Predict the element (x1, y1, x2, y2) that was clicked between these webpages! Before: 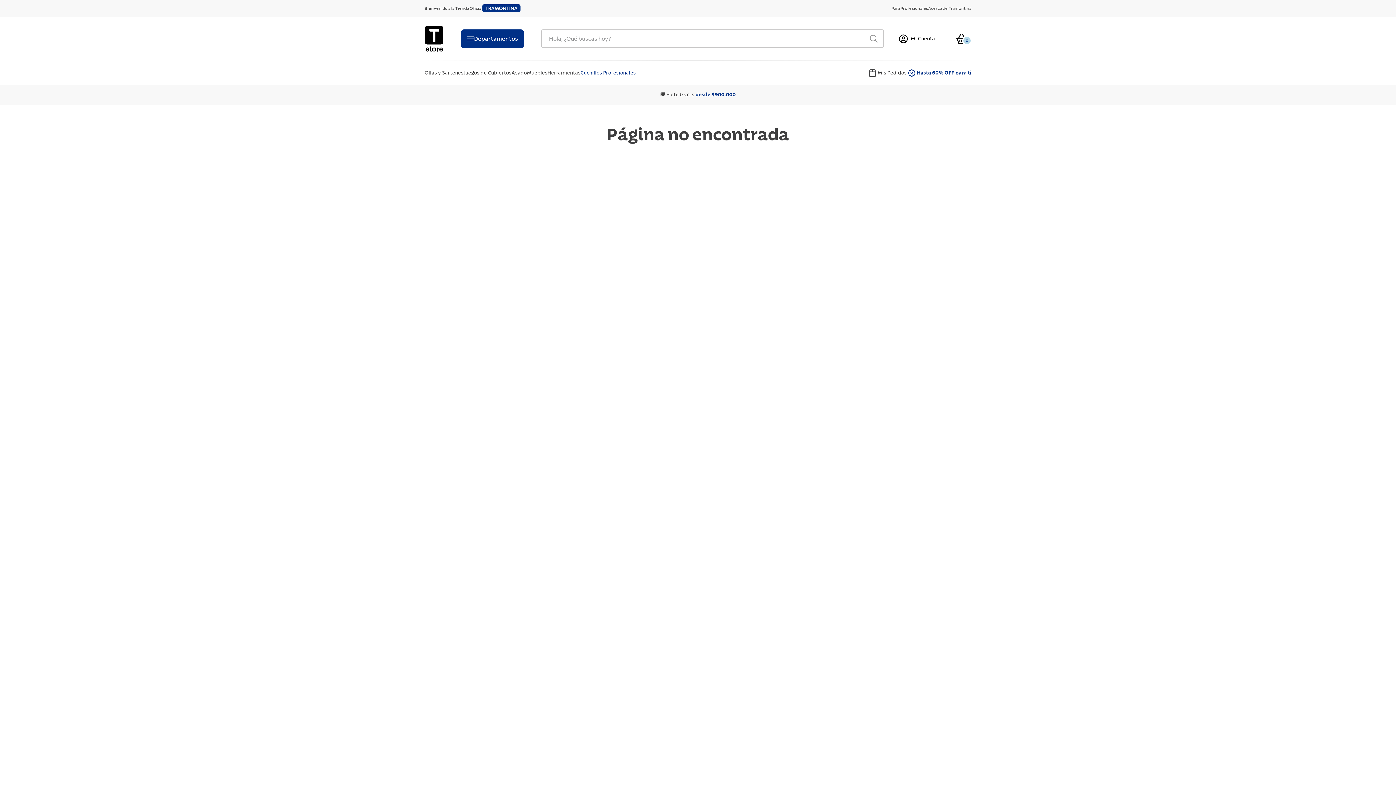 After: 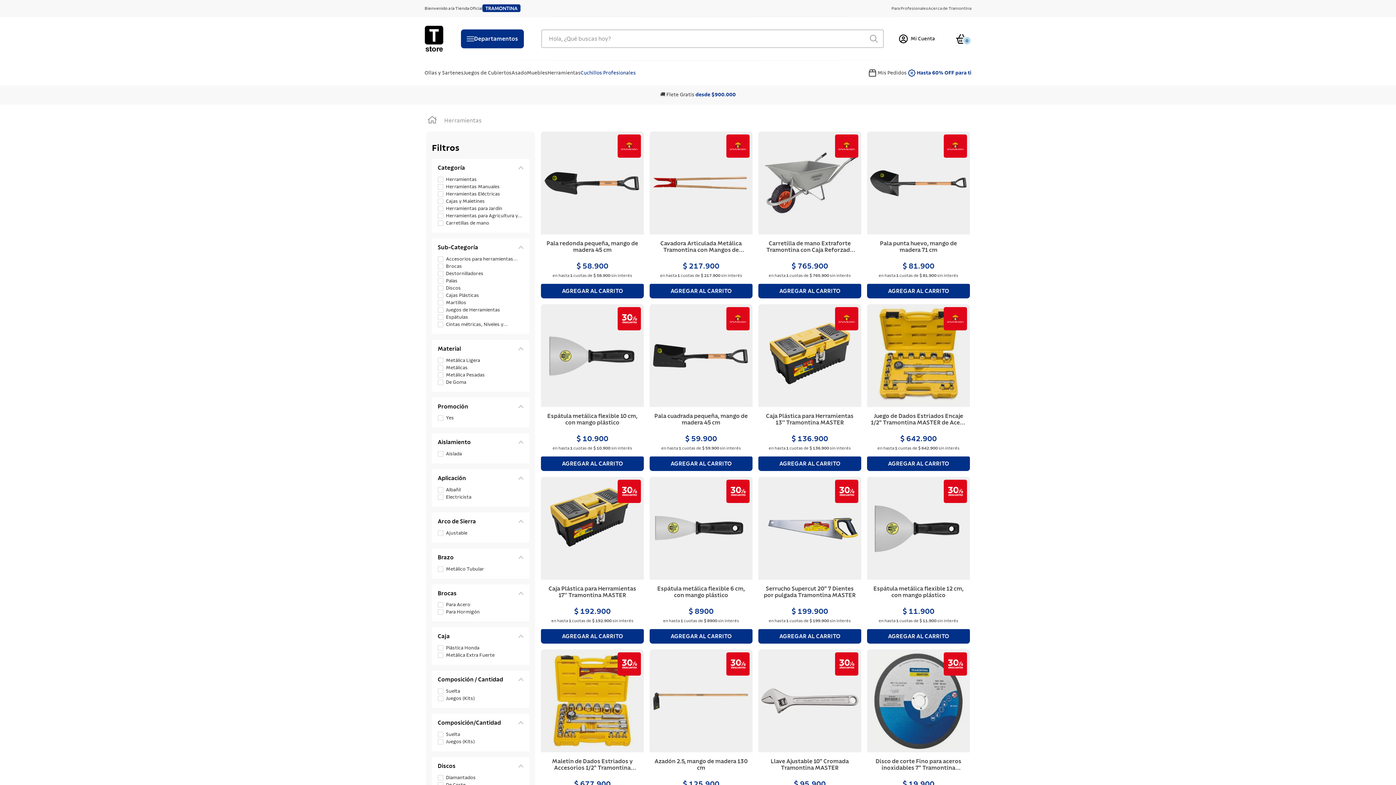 Action: label: Herramientas bbox: (547, 70, 580, 76)